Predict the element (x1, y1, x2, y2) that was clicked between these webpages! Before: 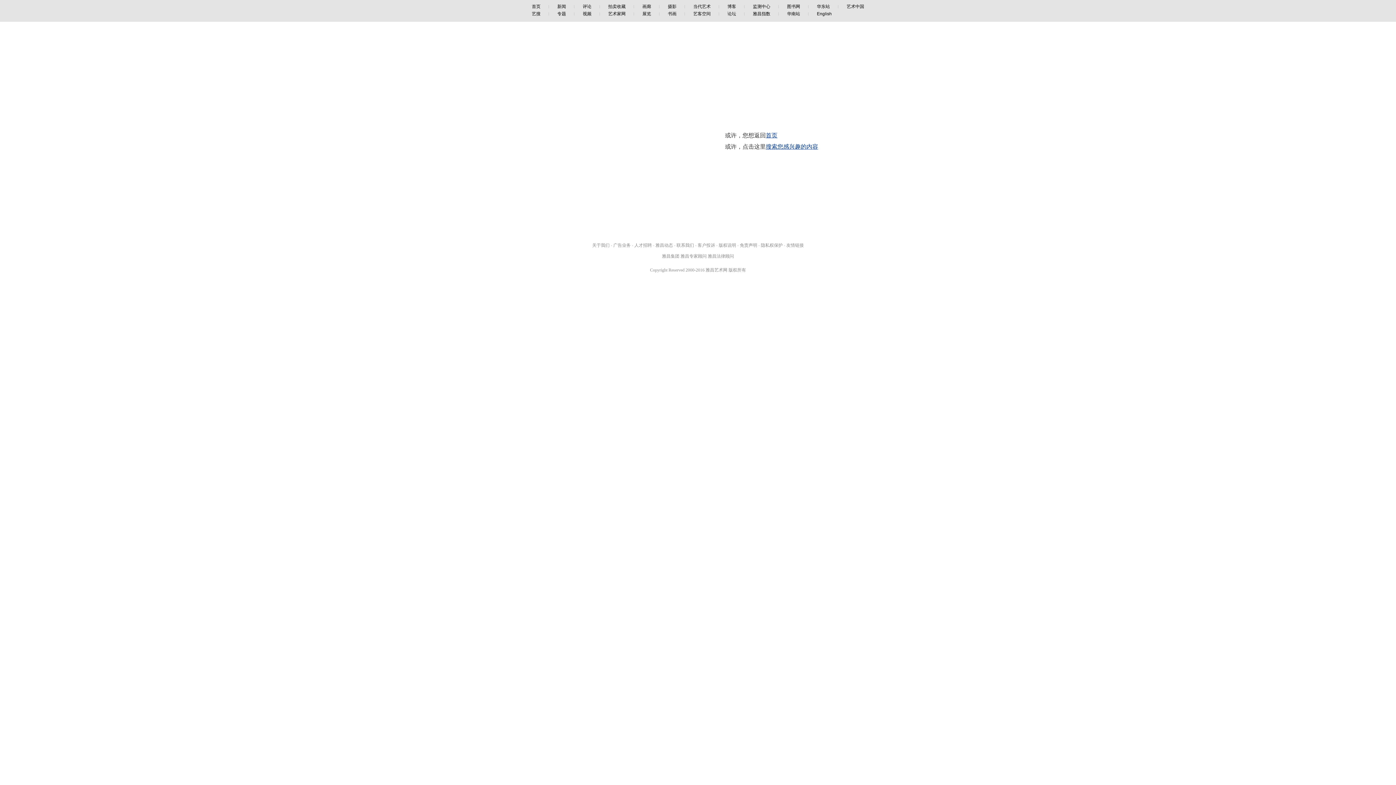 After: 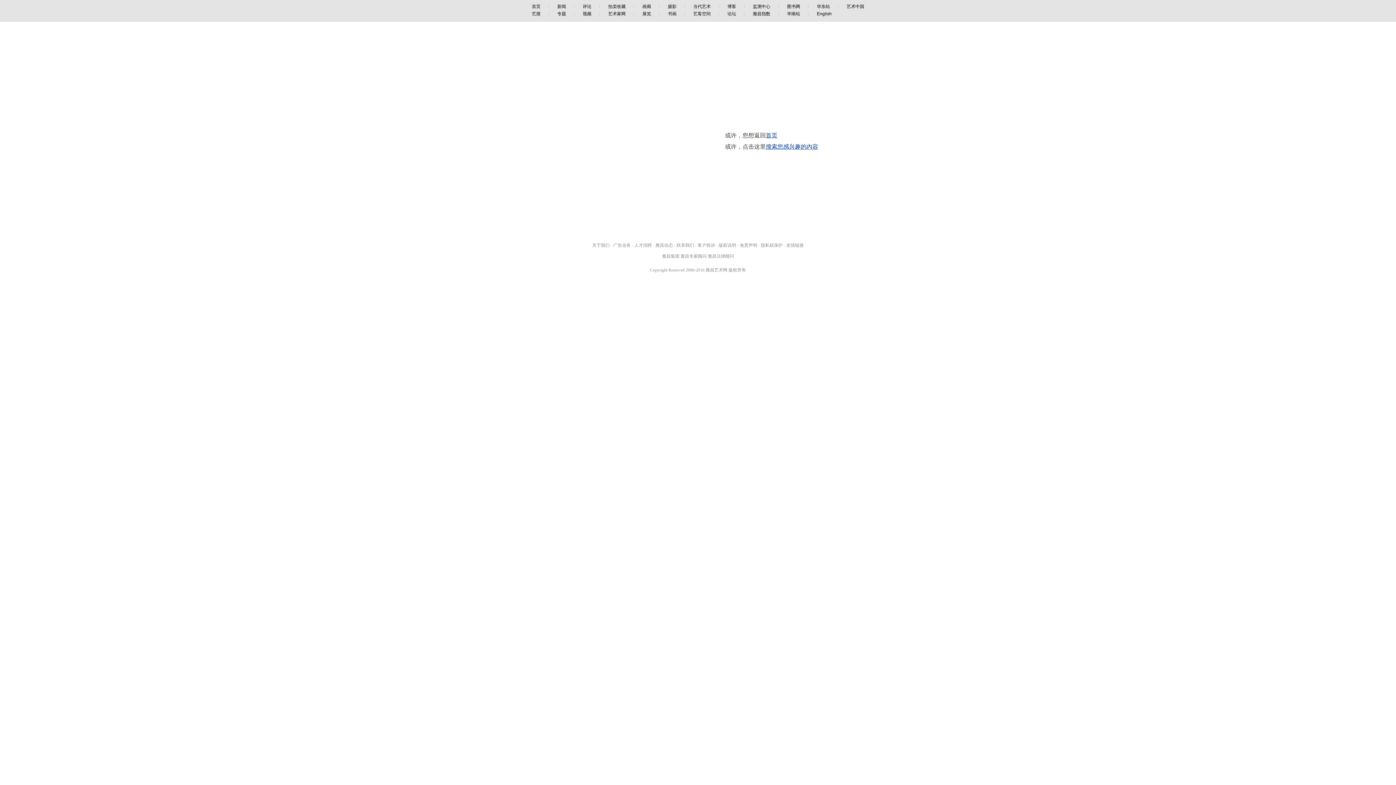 Action: bbox: (766, 132, 777, 138) label: 首页